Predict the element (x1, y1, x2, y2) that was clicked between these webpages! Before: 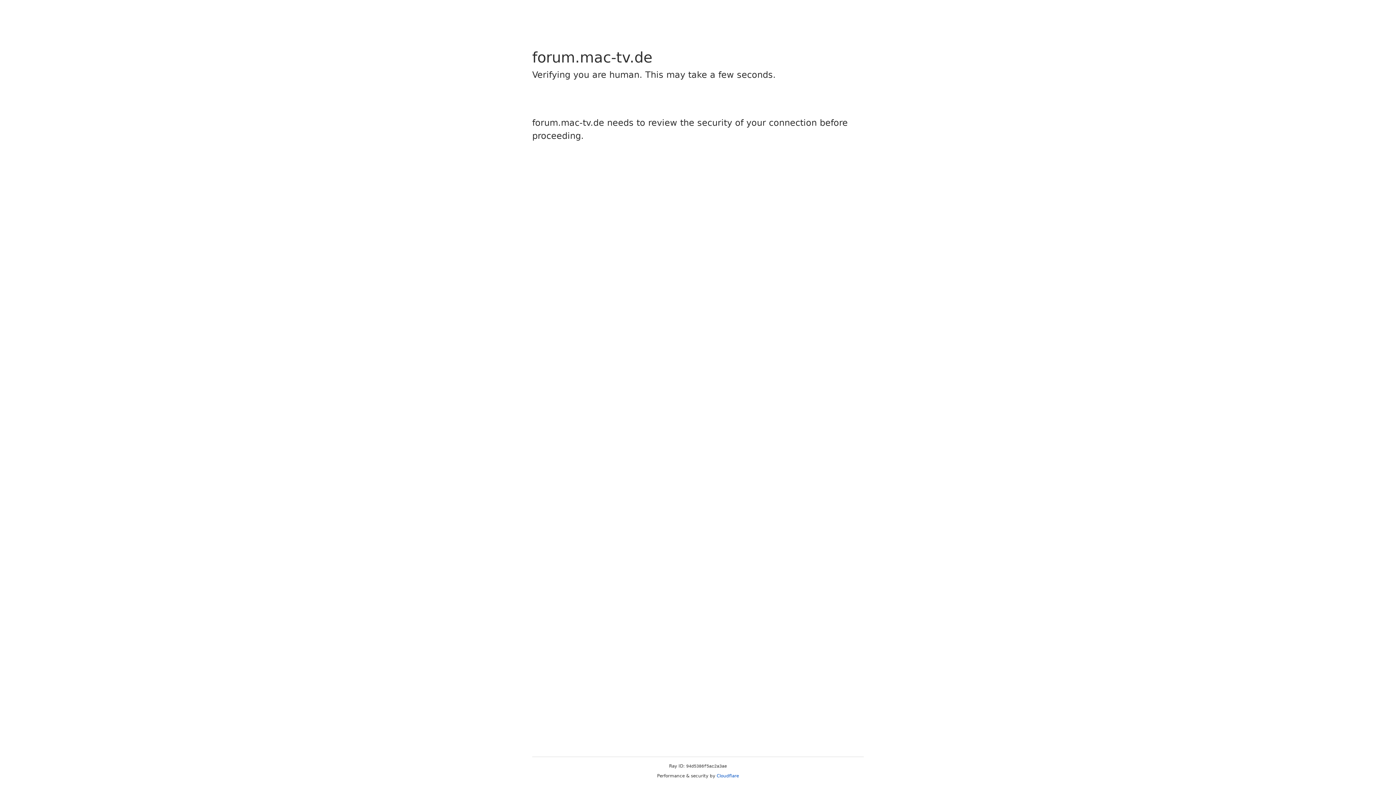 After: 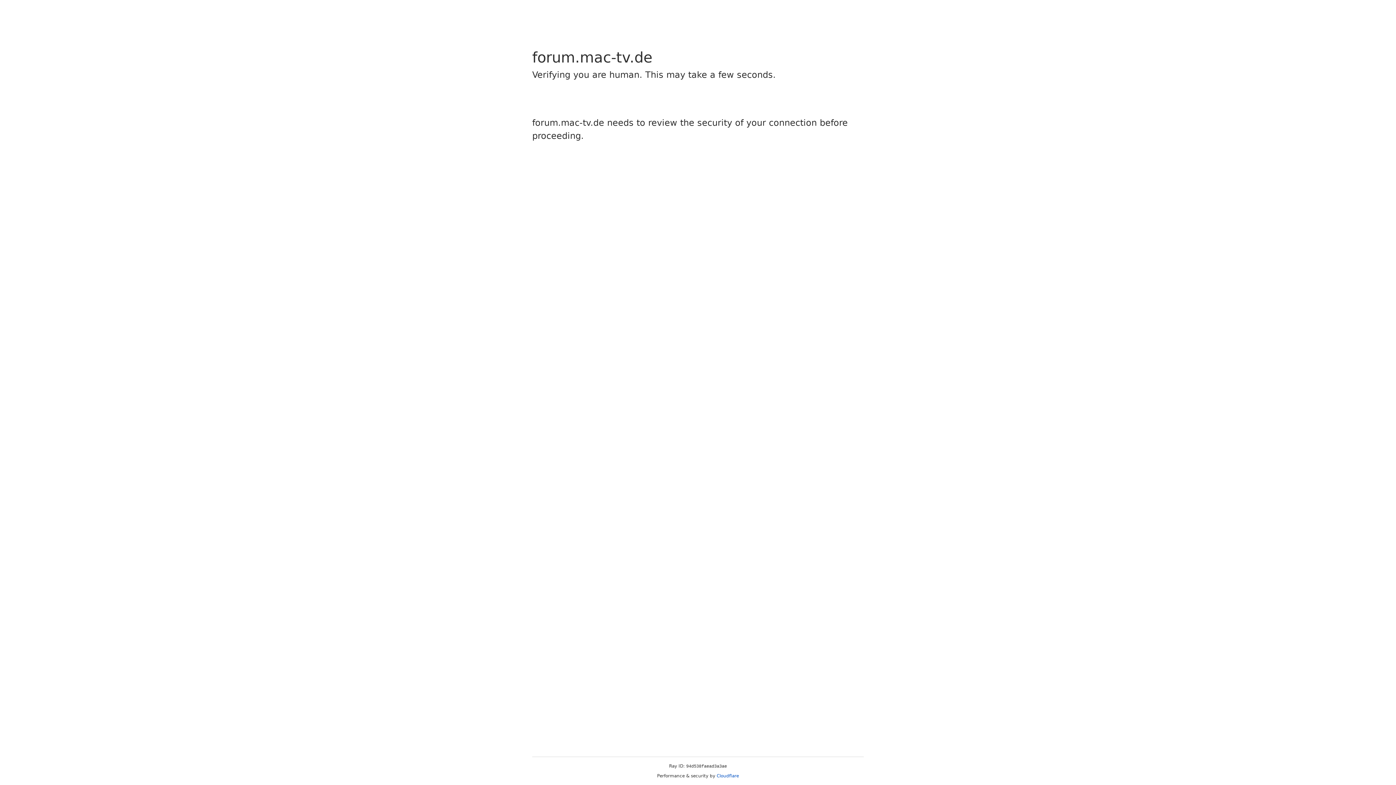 Action: bbox: (716, 773, 739, 778) label: Cloudflare